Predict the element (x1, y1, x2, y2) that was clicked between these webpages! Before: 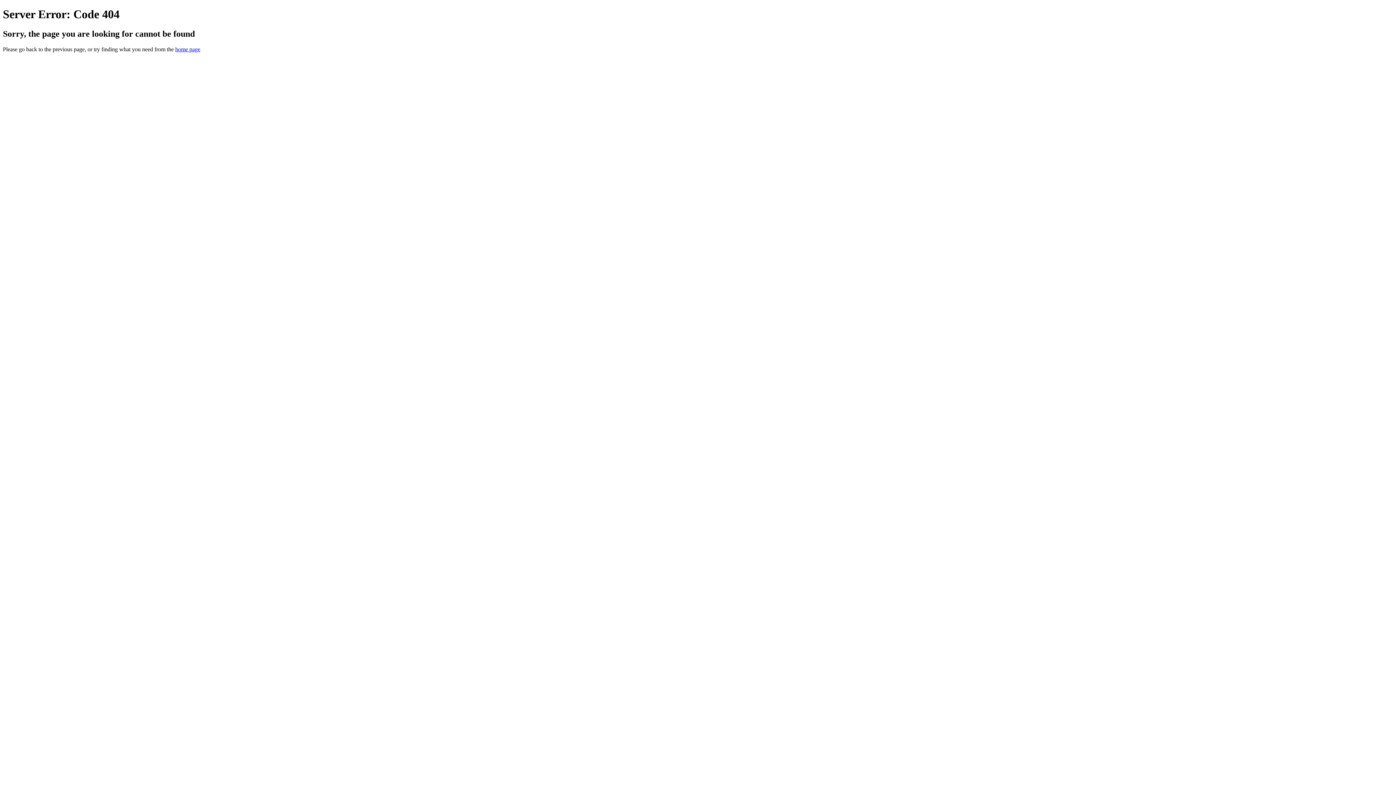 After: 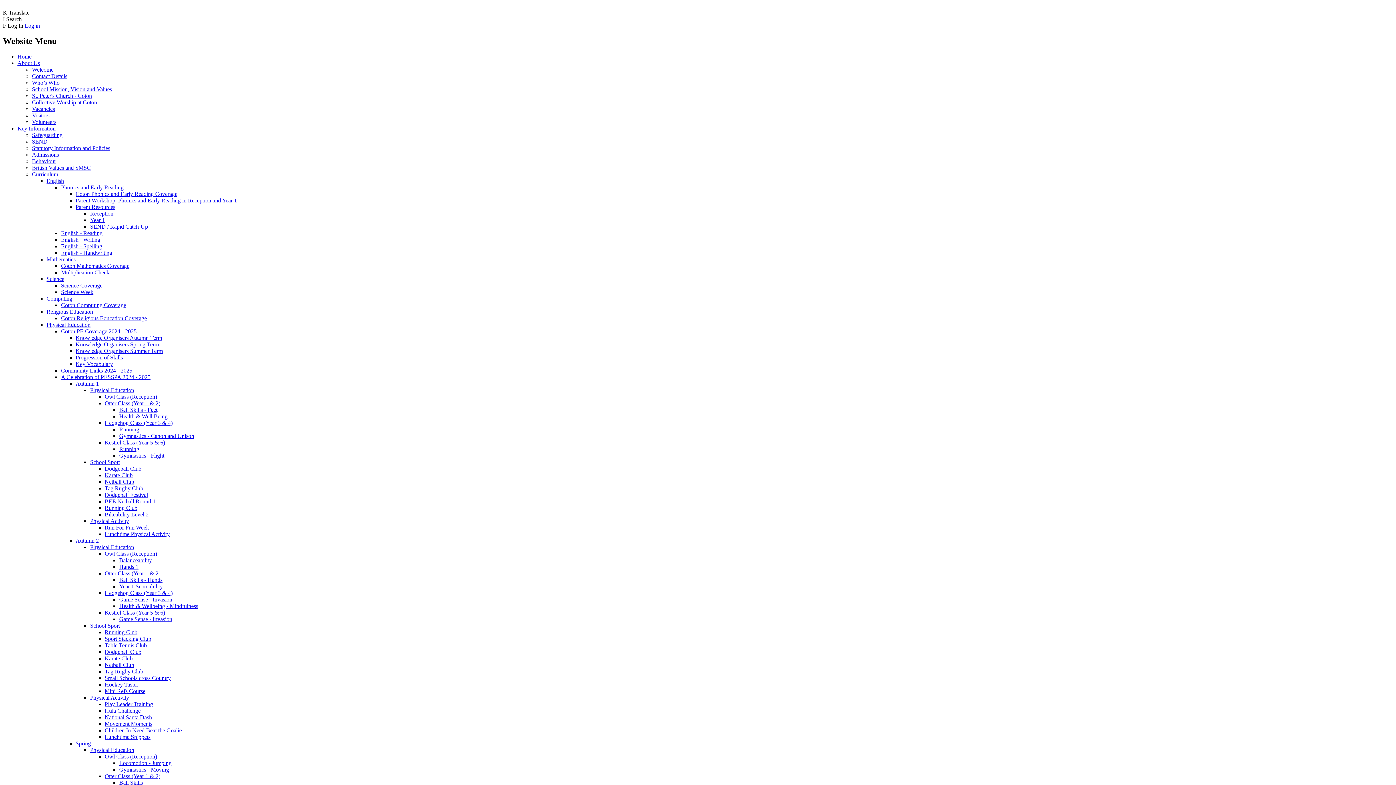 Action: label: home page bbox: (175, 46, 200, 52)